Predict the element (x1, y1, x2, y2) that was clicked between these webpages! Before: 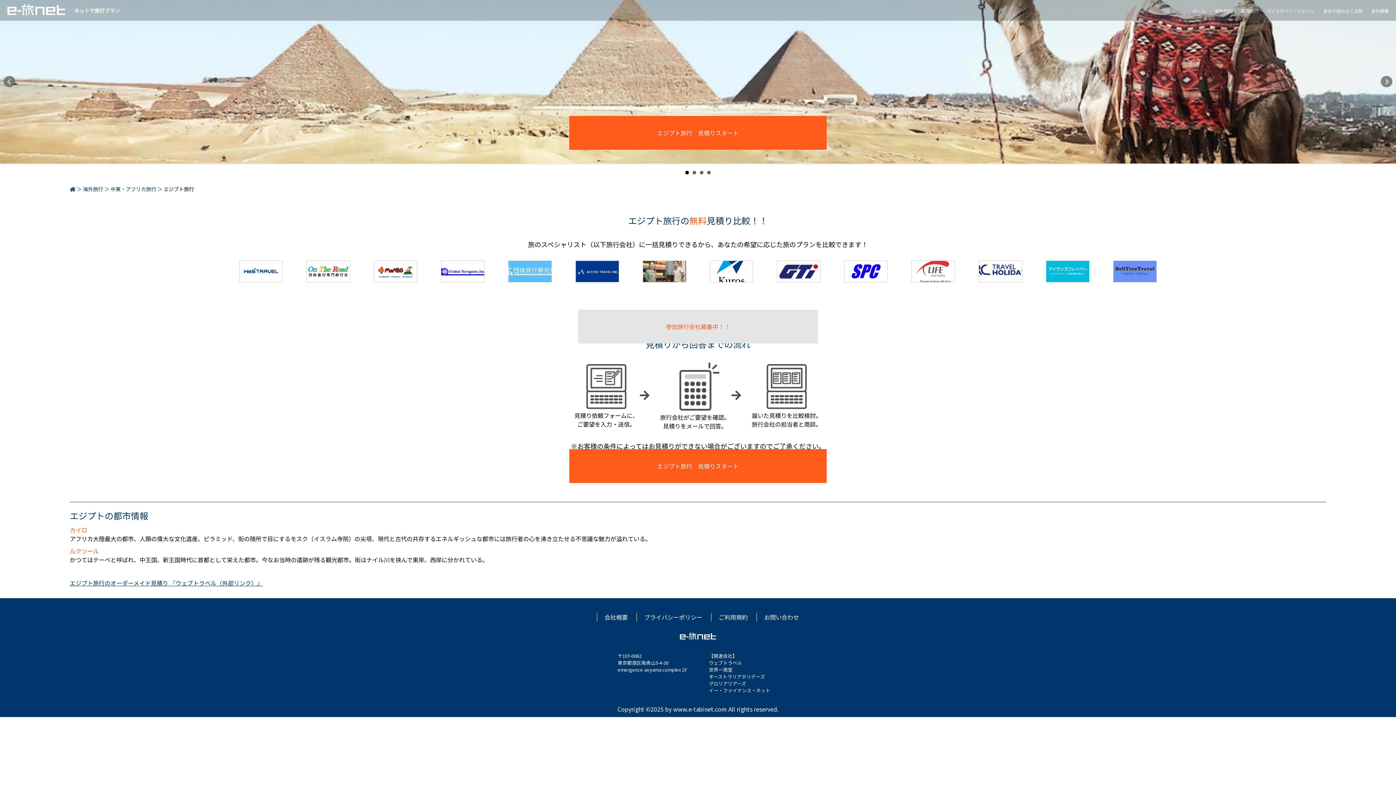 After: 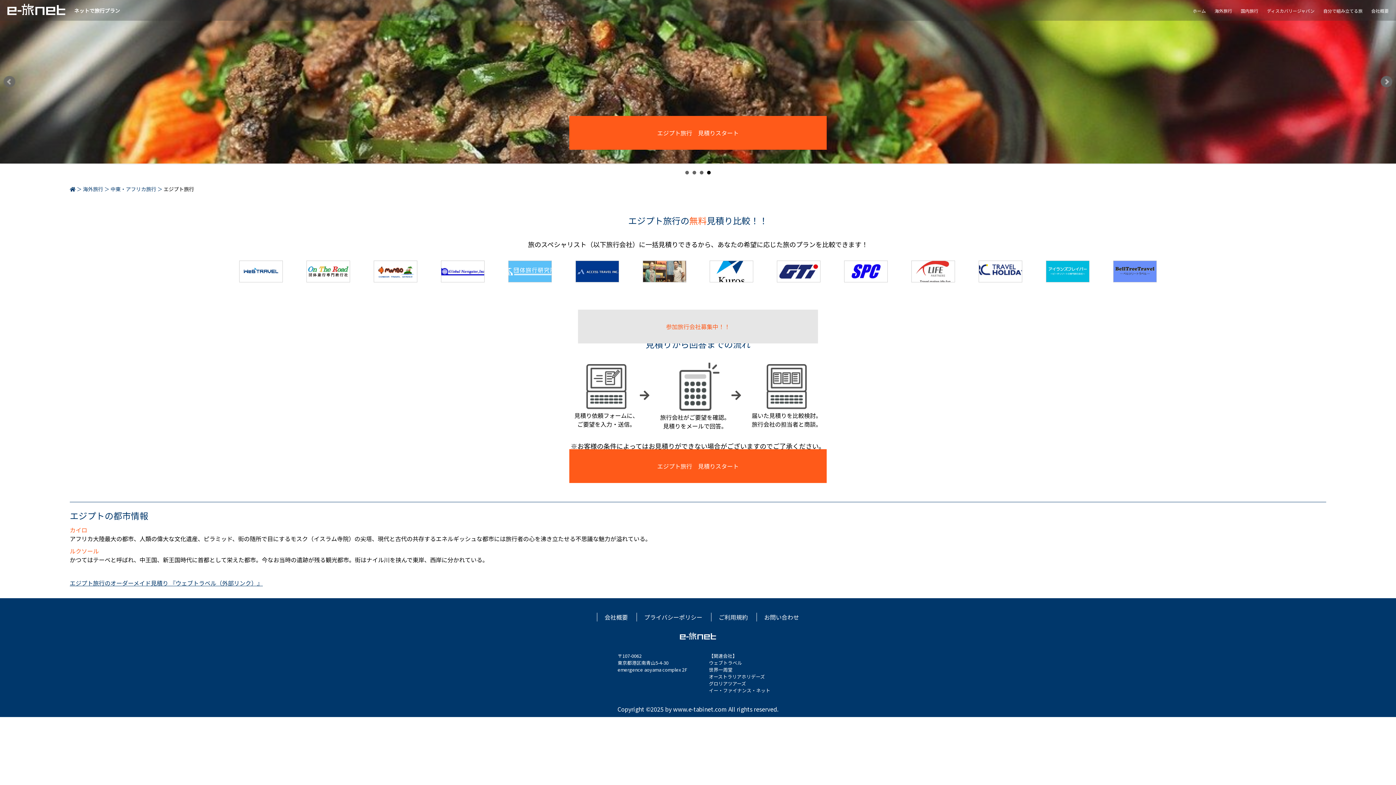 Action: label: Next bbox: (1381, 76, 1392, 87)